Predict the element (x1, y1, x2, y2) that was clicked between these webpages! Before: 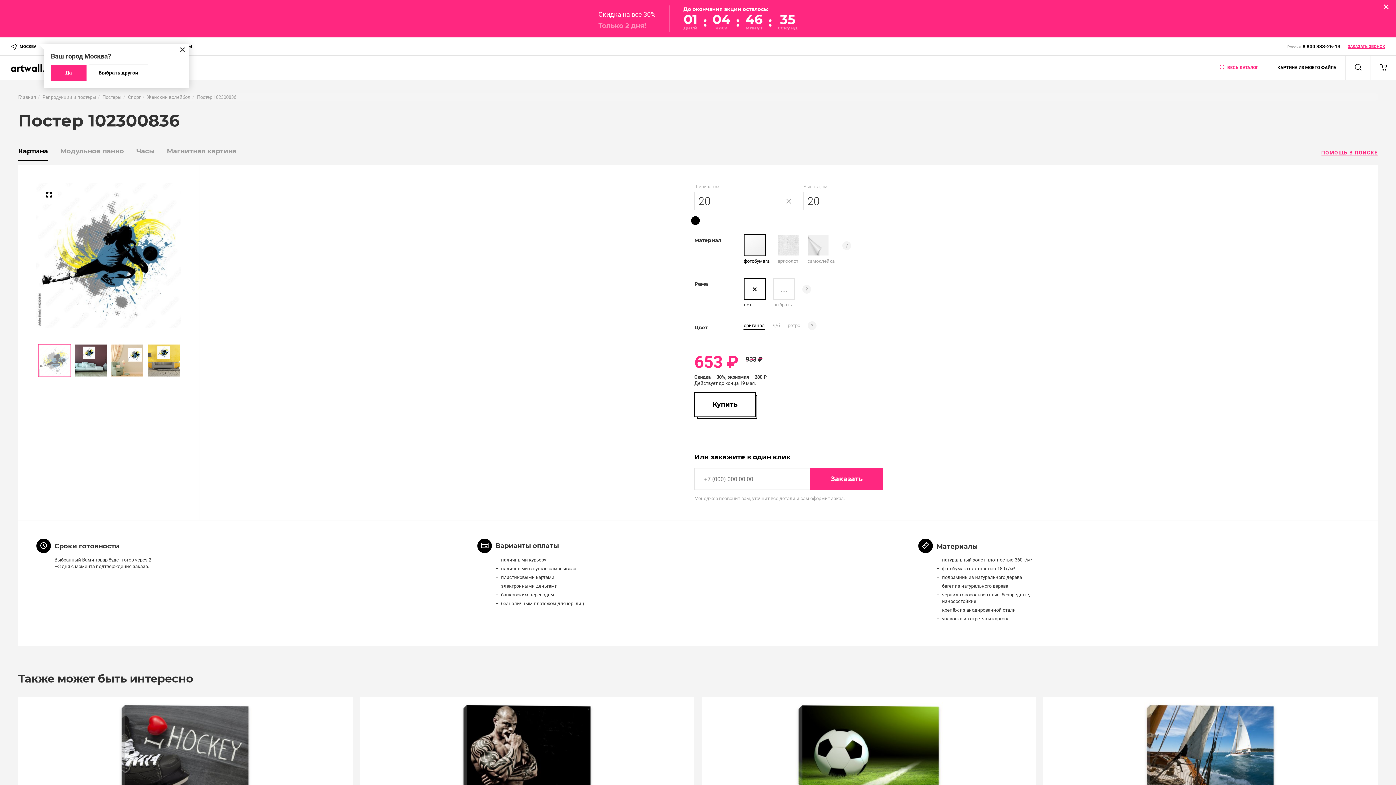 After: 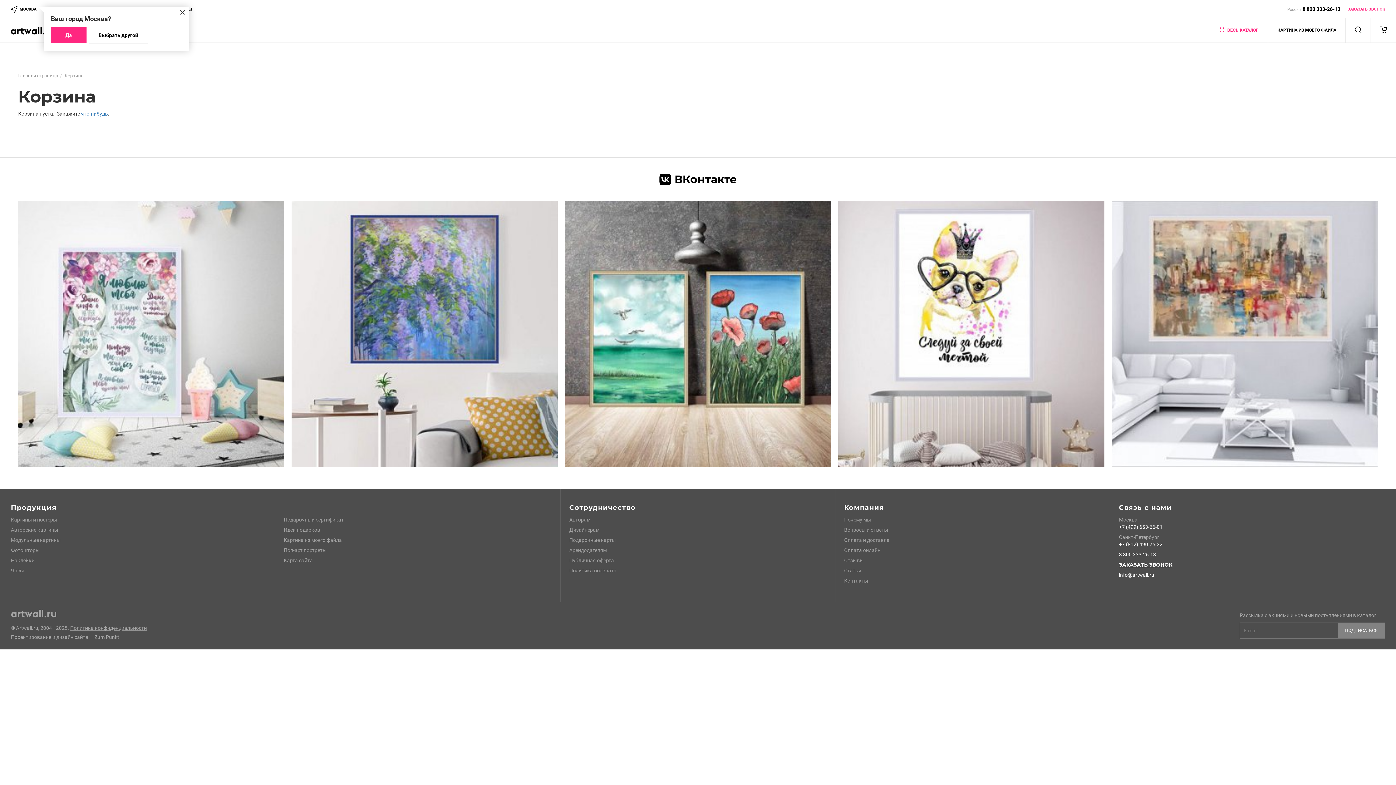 Action: bbox: (1370, 55, 1396, 80)